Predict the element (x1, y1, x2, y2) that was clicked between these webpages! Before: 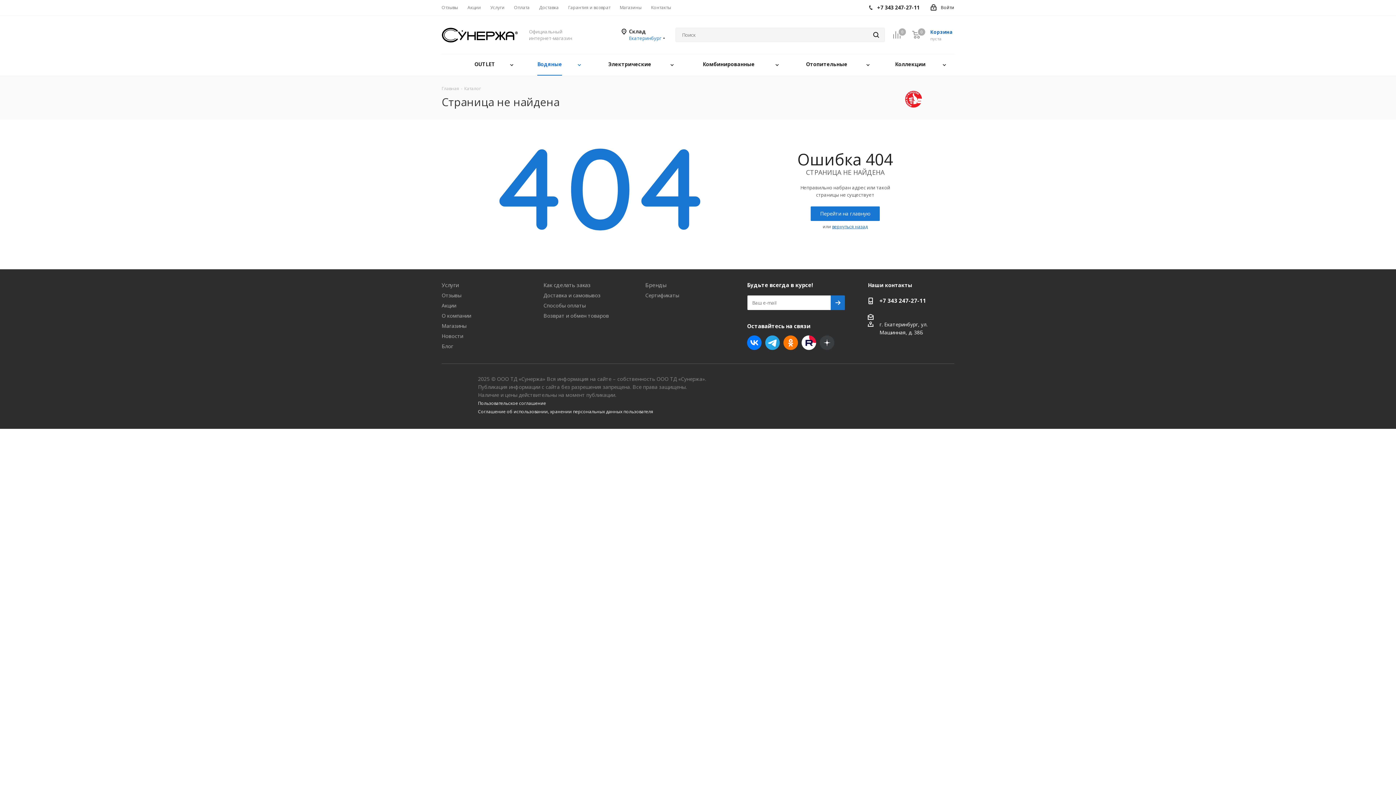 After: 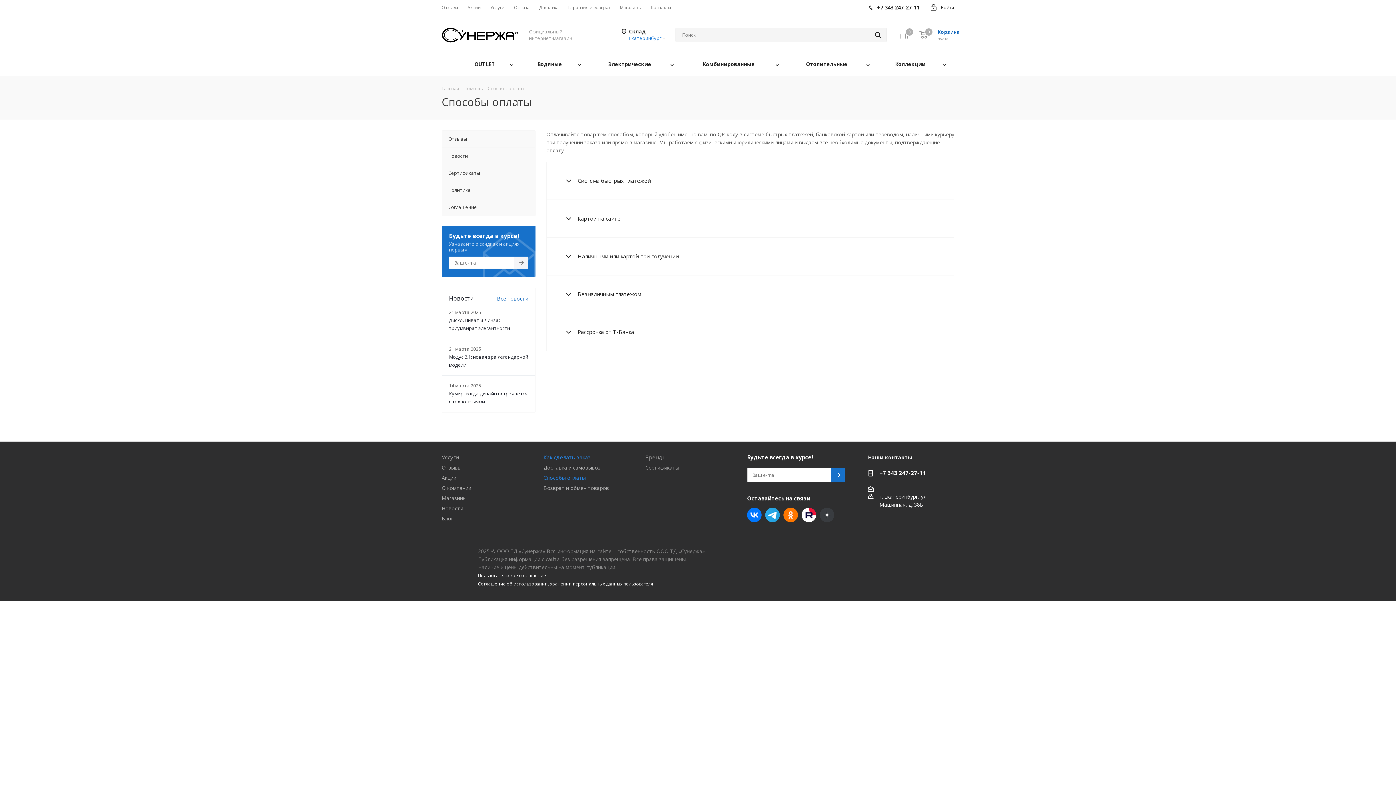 Action: bbox: (514, 4, 529, 10) label: Оплата